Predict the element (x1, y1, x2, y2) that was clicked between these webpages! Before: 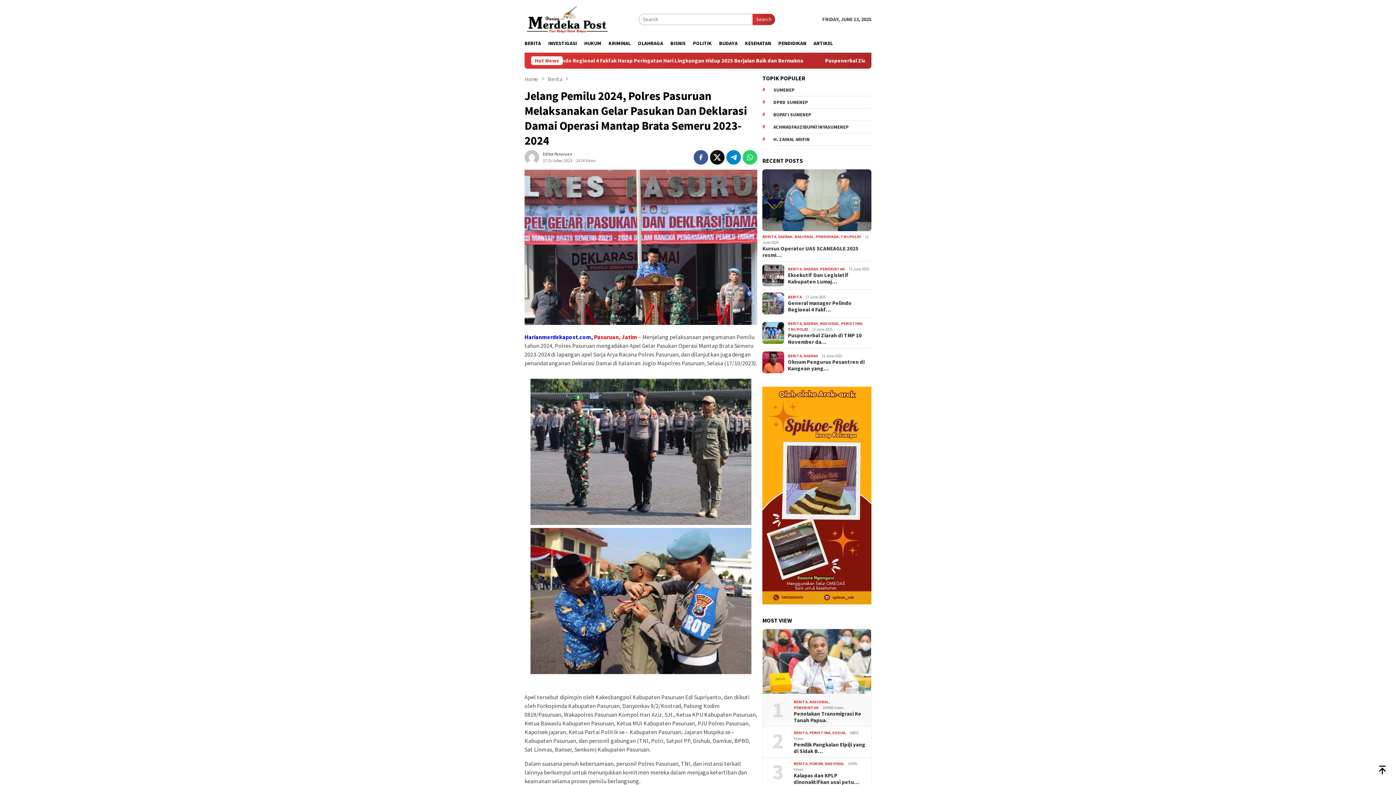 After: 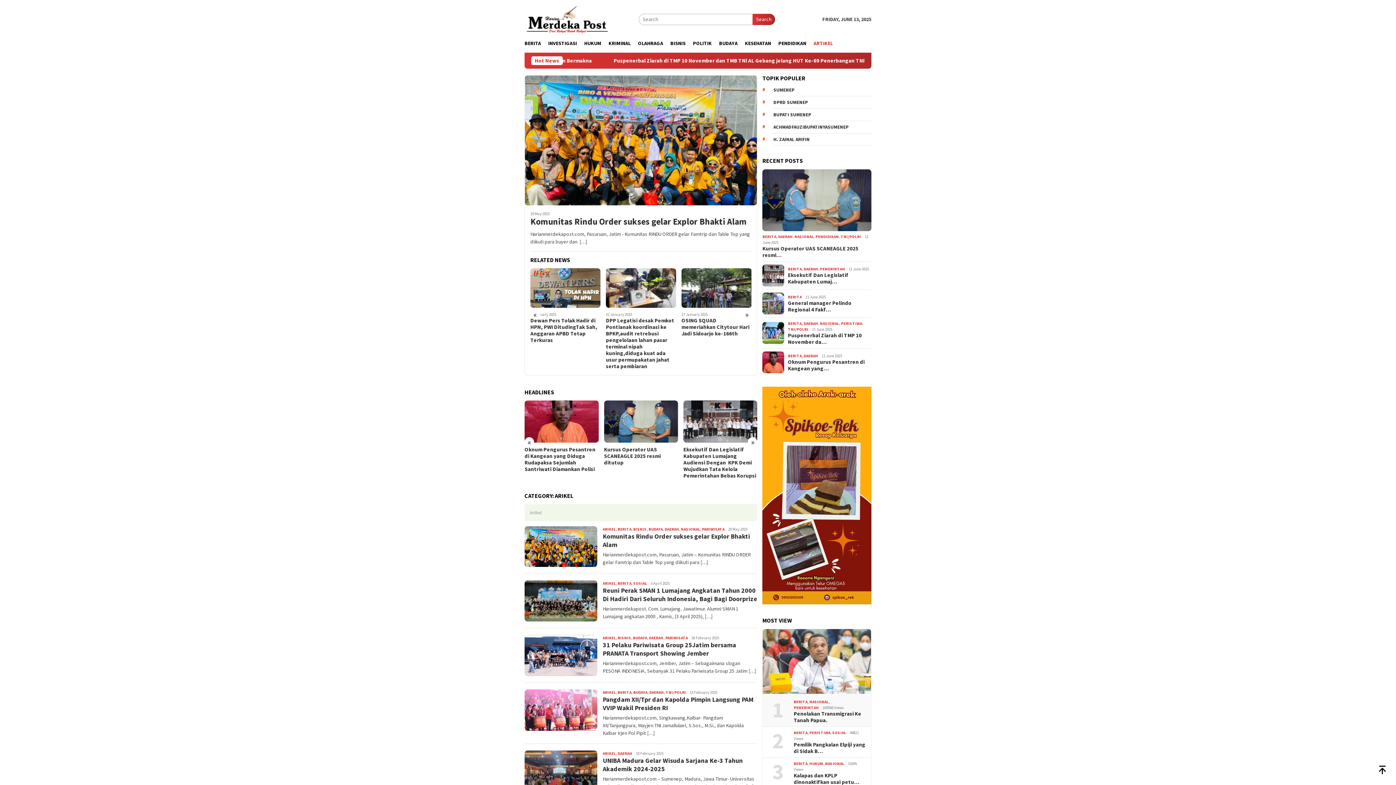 Action: label: ARTIKEL bbox: (810, 34, 836, 52)